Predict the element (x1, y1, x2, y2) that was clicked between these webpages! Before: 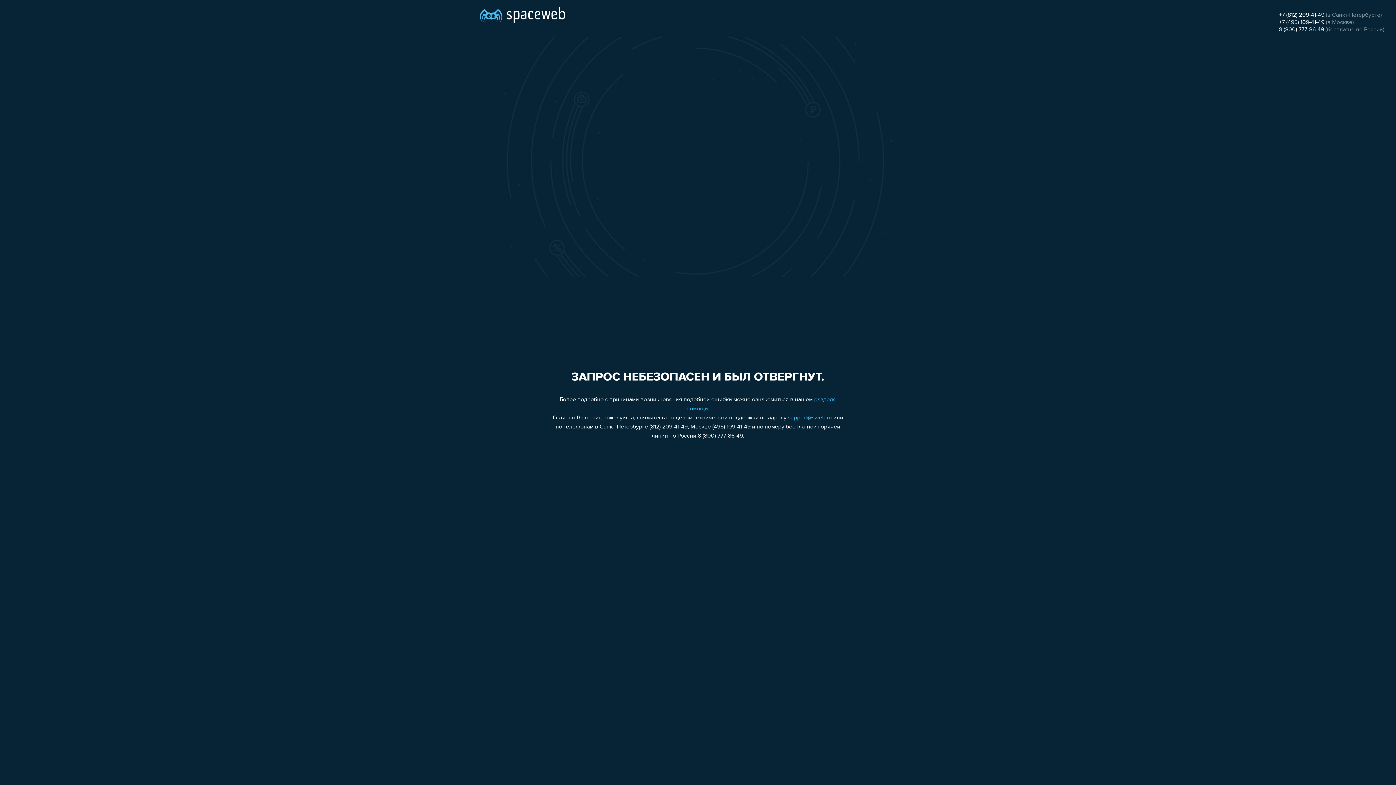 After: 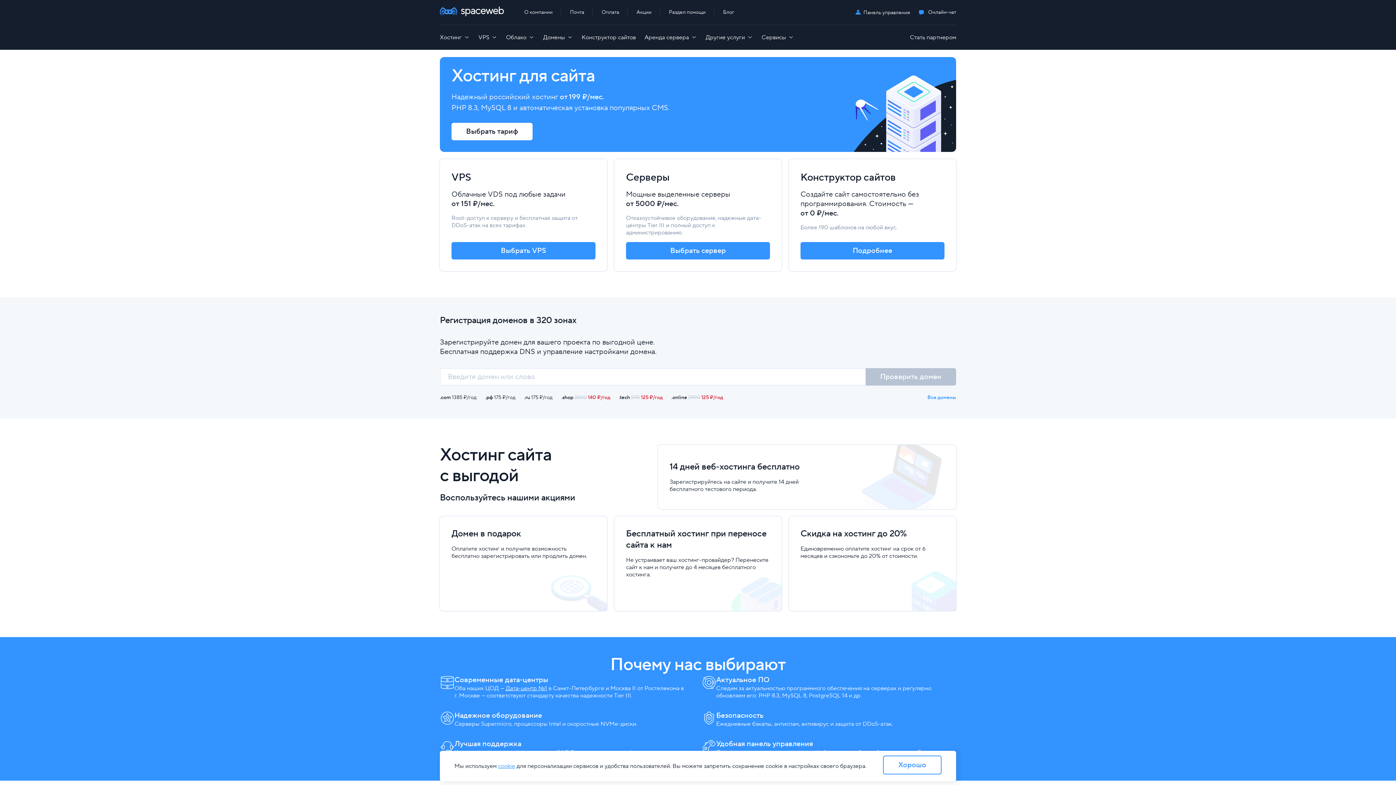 Action: bbox: (480, 0, 565, 25)